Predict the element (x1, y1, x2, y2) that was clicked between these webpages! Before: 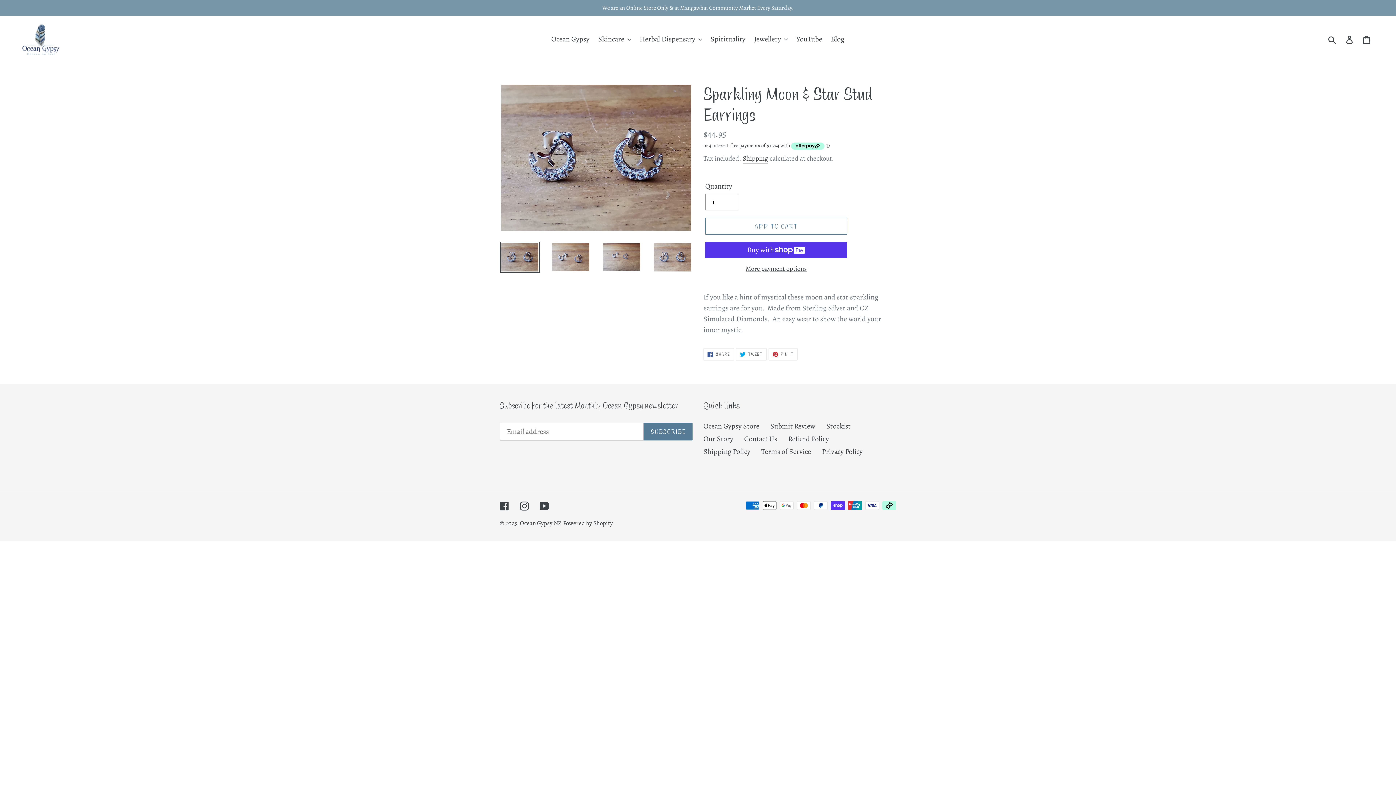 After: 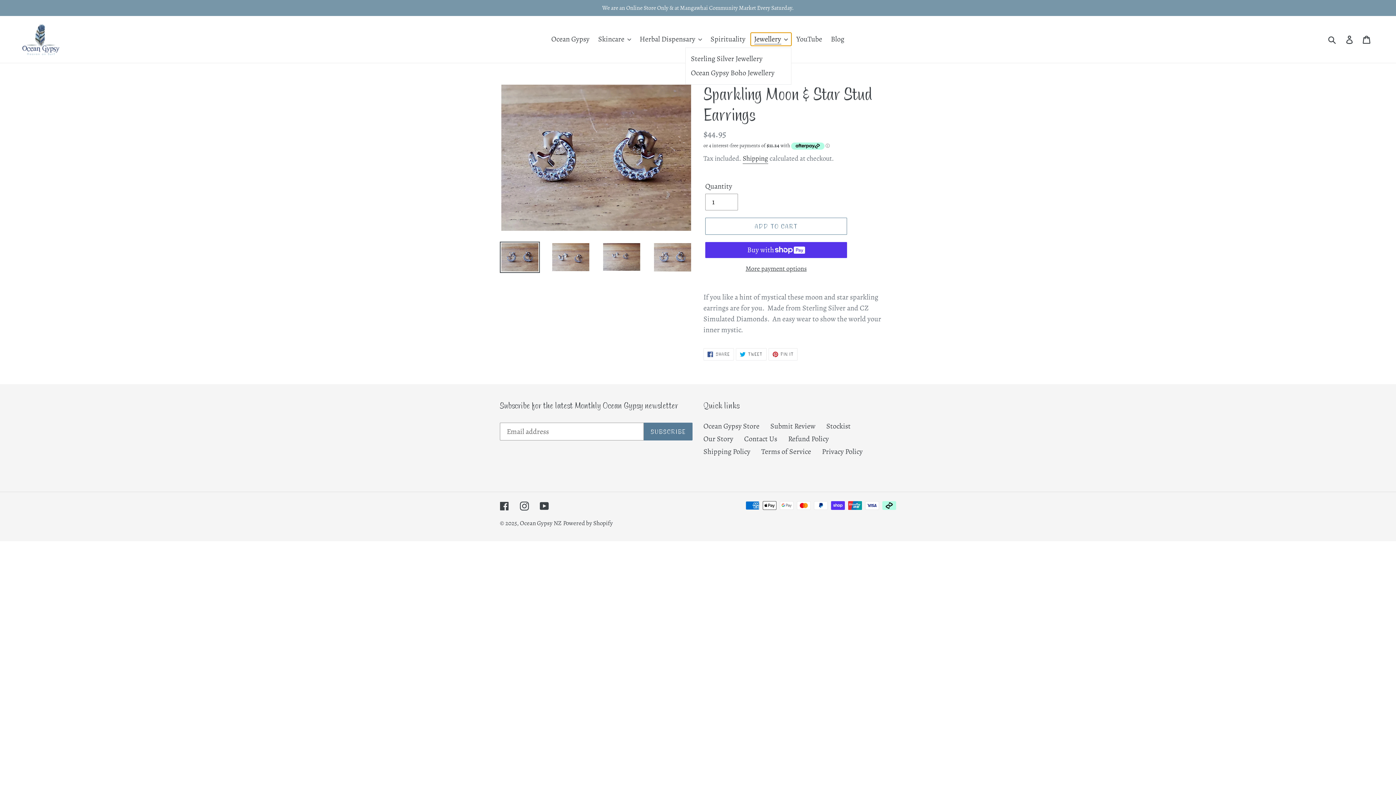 Action: bbox: (750, 32, 791, 45) label: Jewellery